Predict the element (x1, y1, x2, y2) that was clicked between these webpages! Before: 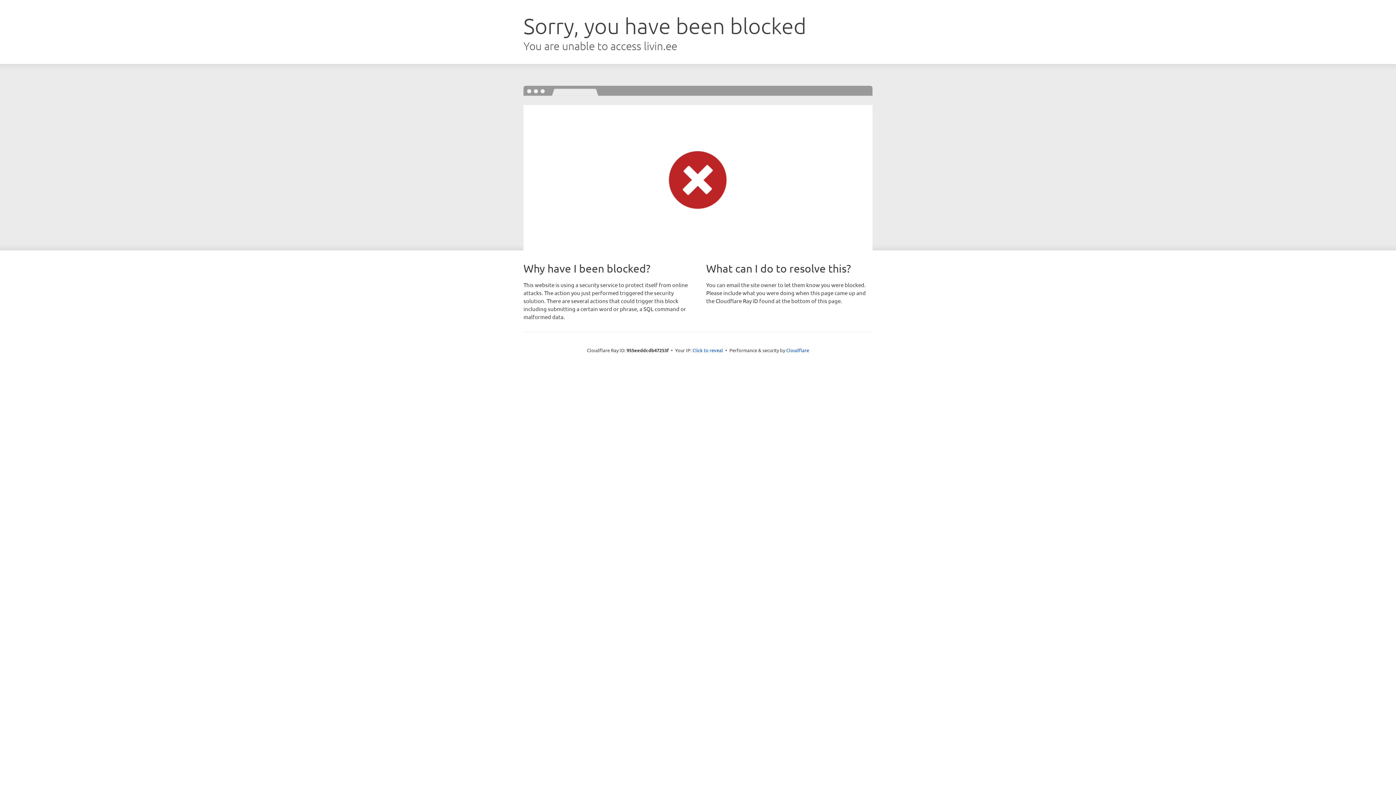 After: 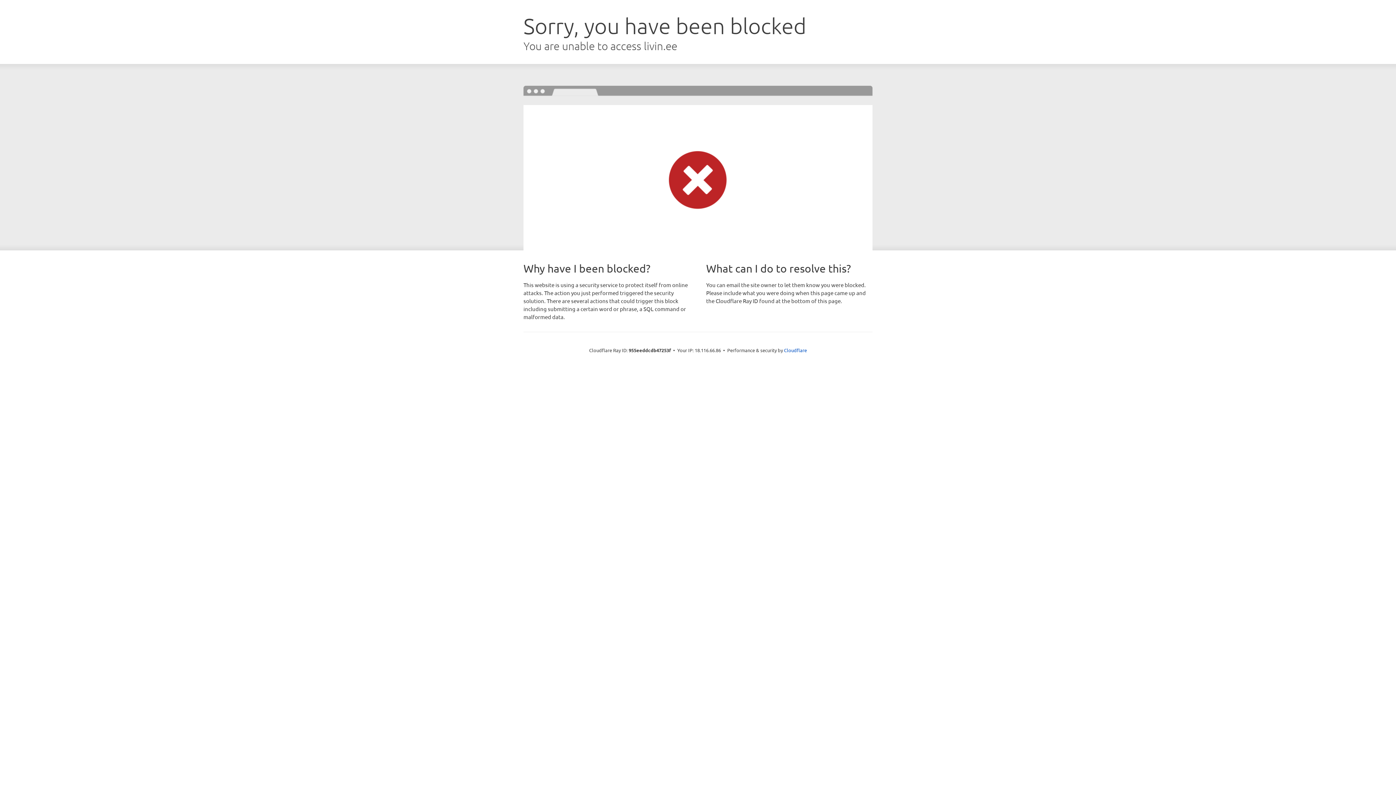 Action: label: Click to reveal bbox: (692, 346, 723, 353)